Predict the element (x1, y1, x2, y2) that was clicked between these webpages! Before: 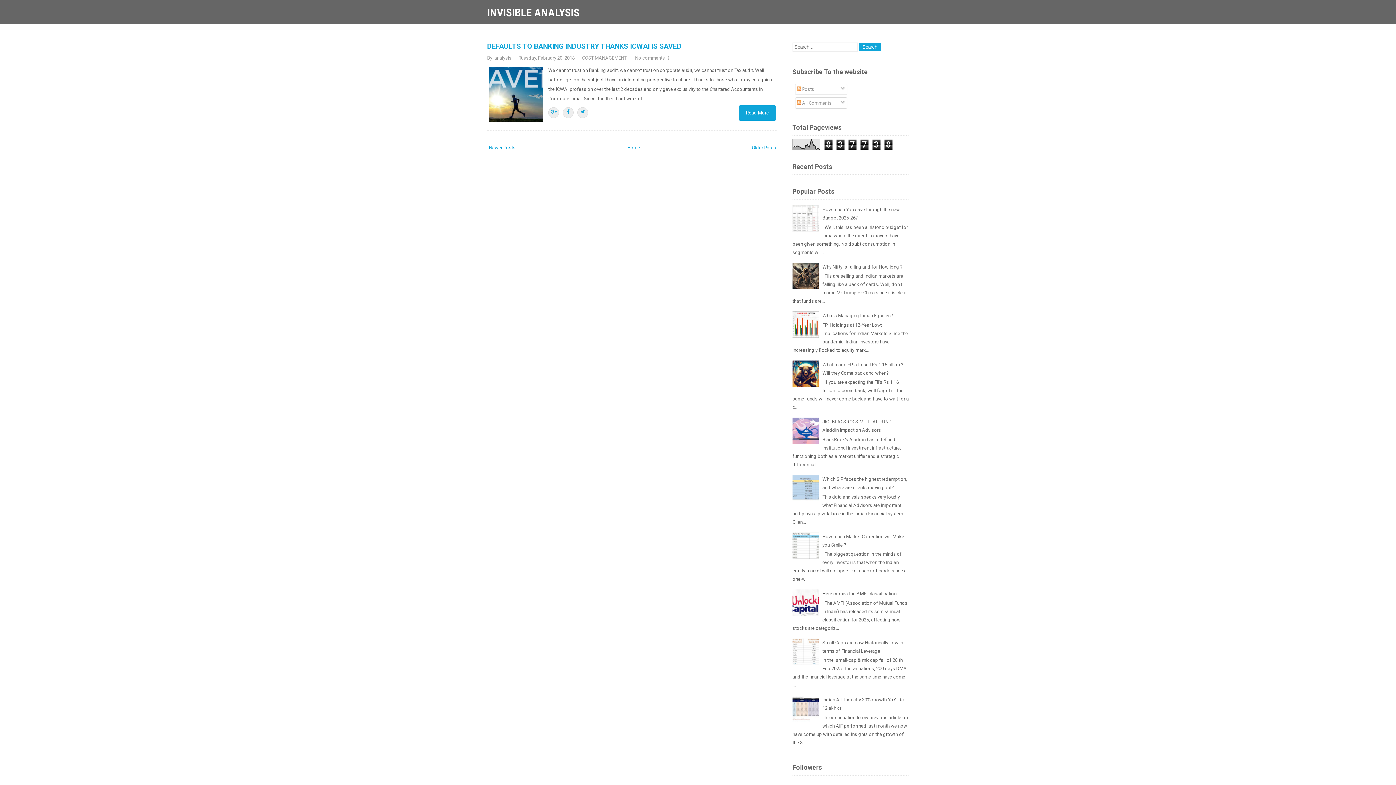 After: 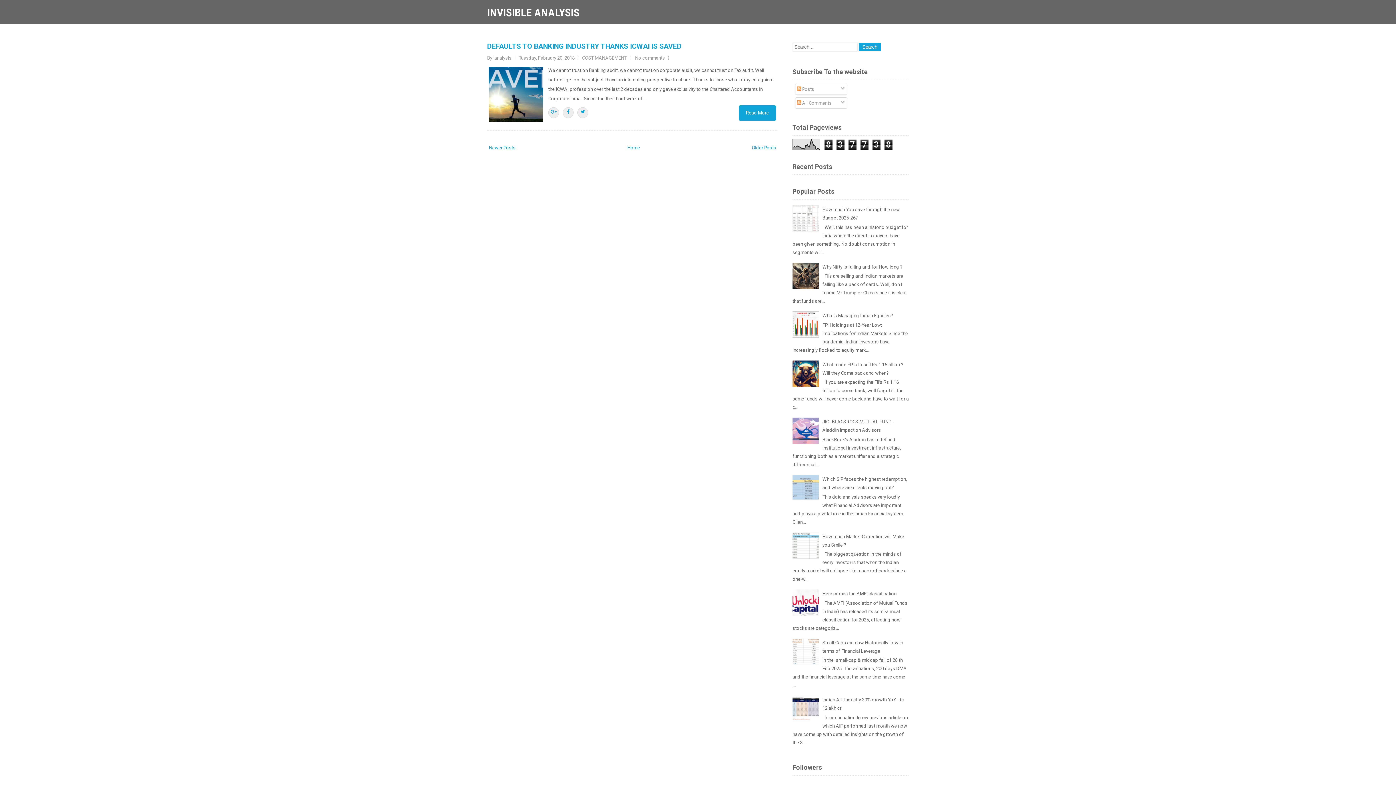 Action: bbox: (901, 9, 909, 12)